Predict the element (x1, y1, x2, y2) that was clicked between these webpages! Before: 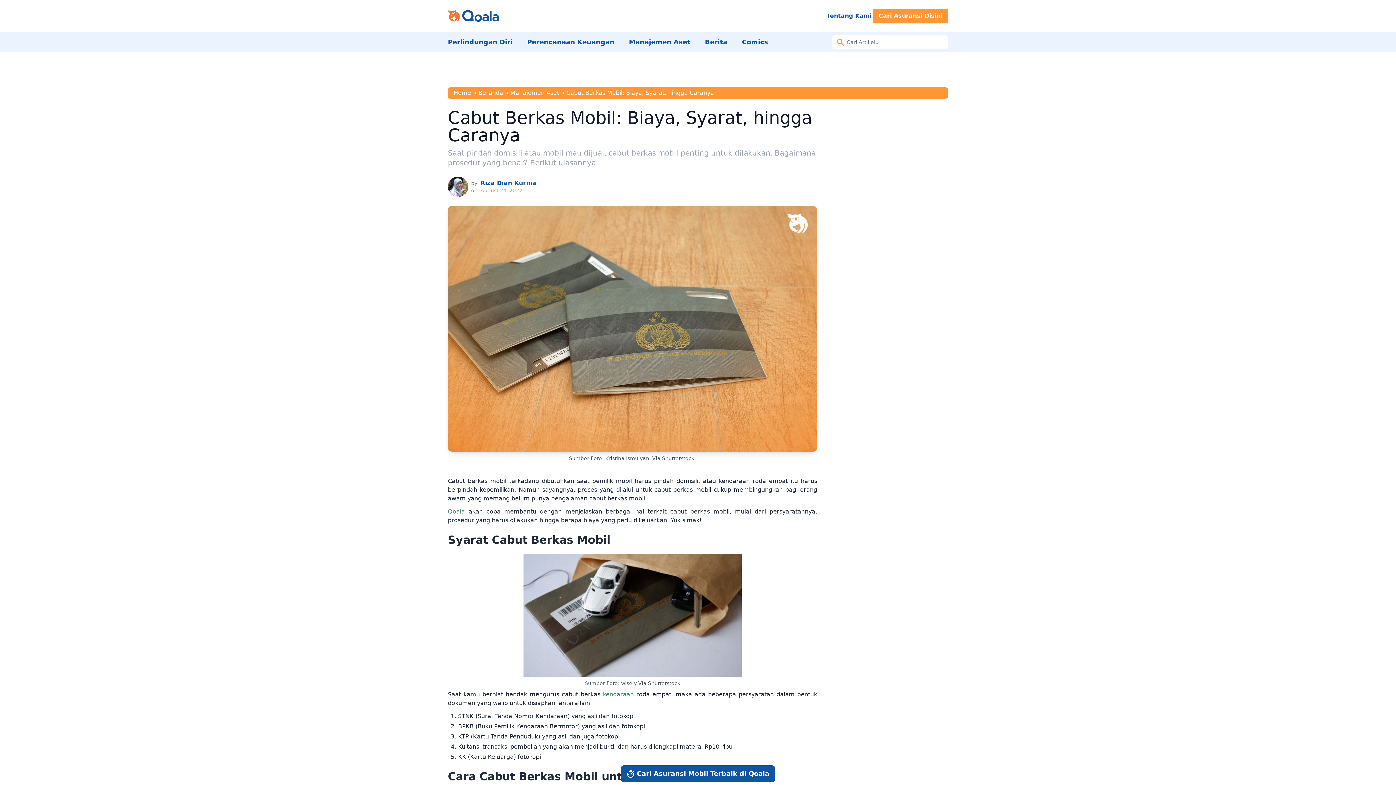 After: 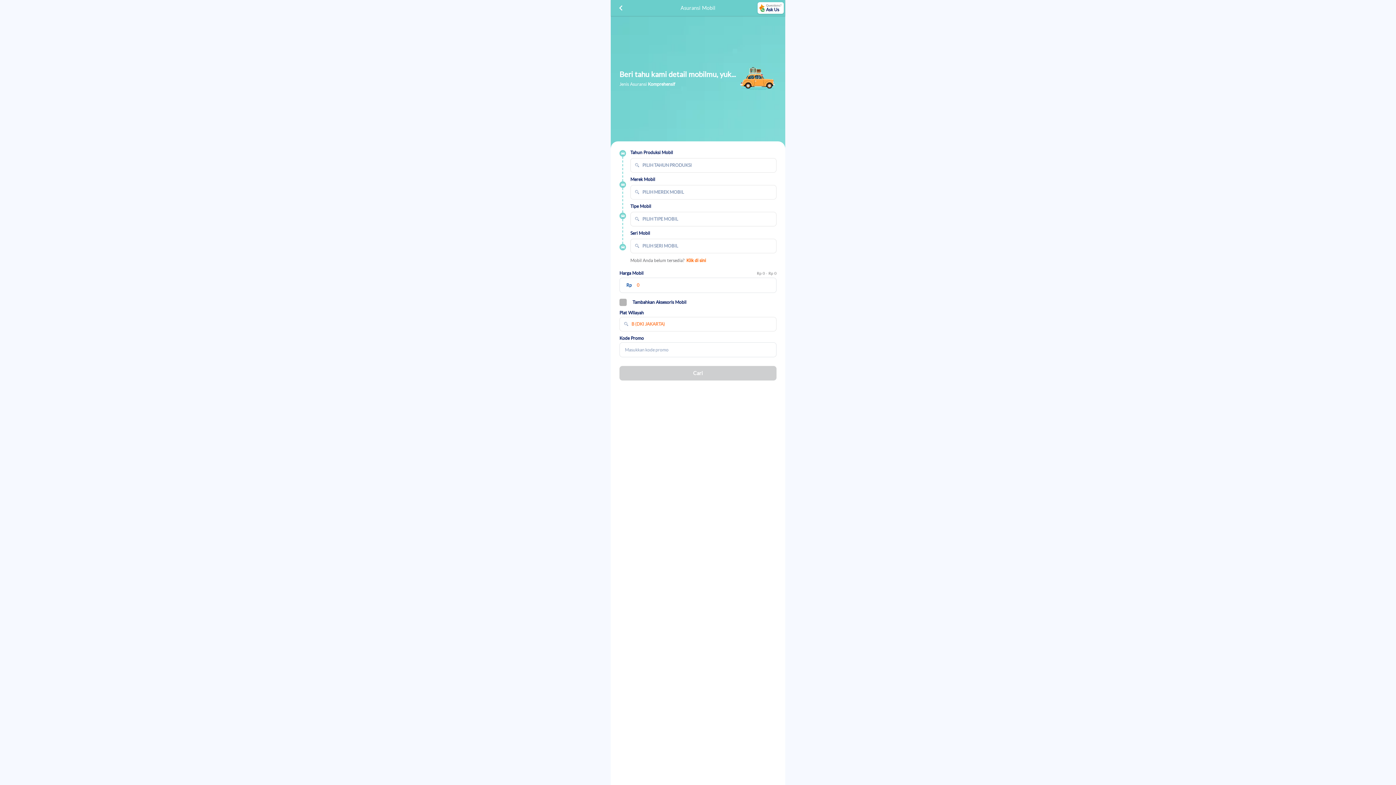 Action: bbox: (621, 765, 775, 782) label: Cari Asuransi Mobil Terbaik di Qoala